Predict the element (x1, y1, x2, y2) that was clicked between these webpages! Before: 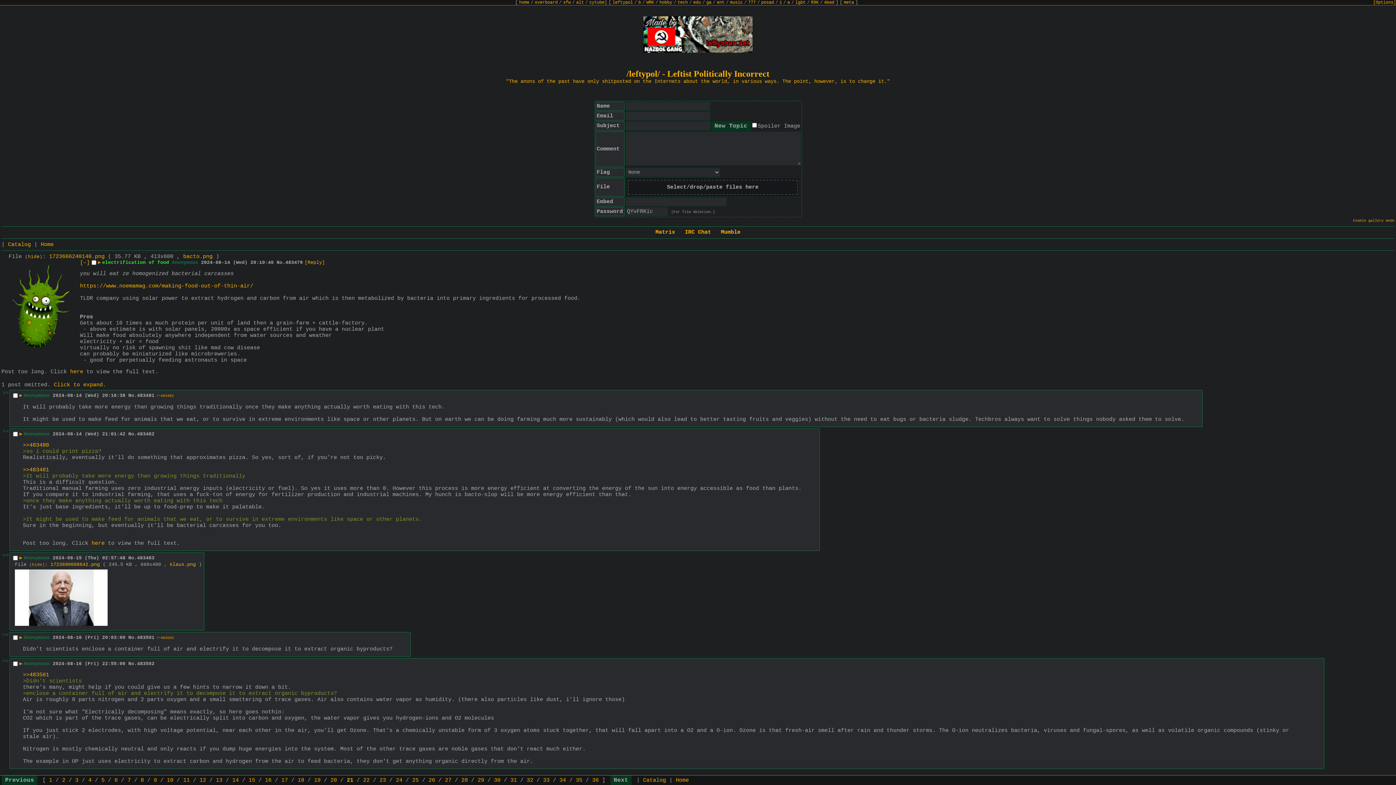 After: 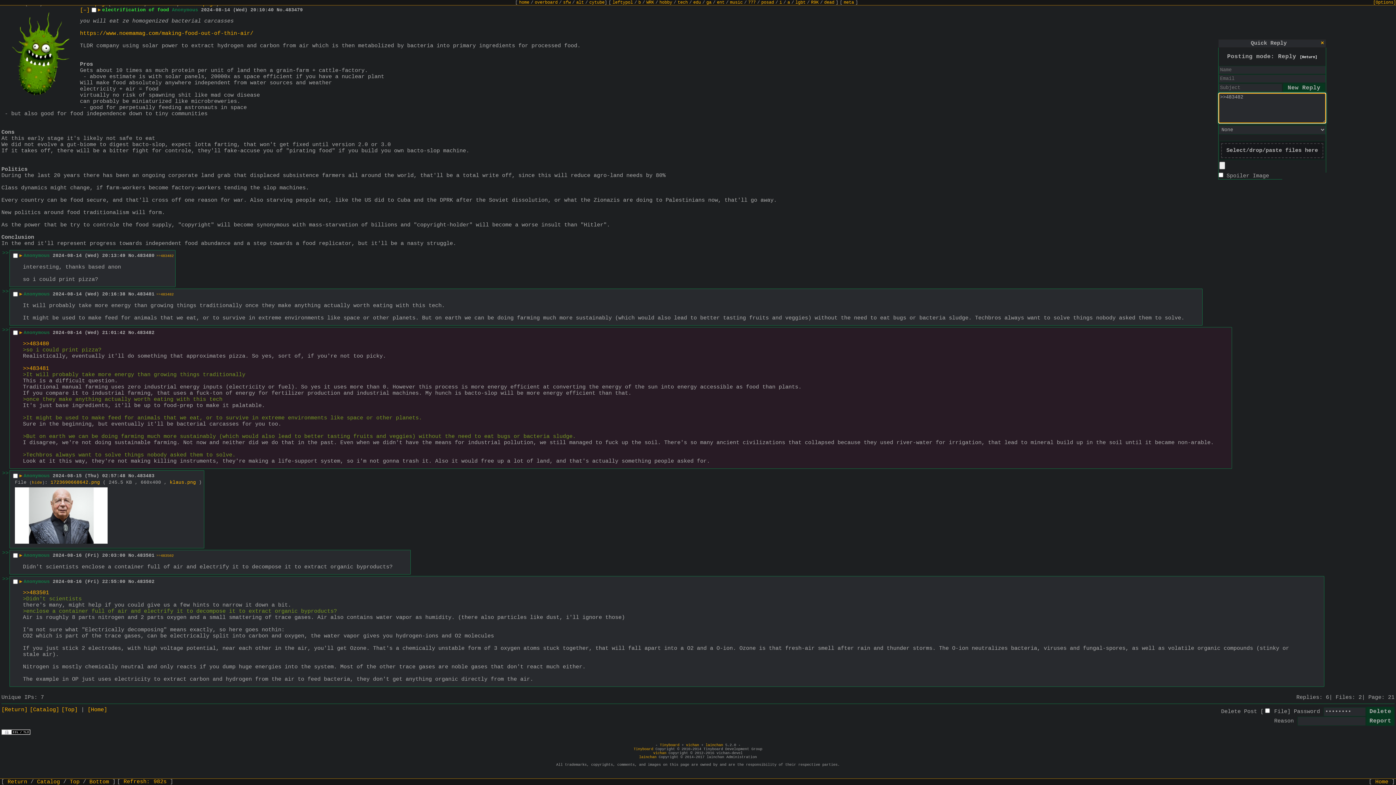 Action: label: 483482 bbox: (137, 431, 154, 437)